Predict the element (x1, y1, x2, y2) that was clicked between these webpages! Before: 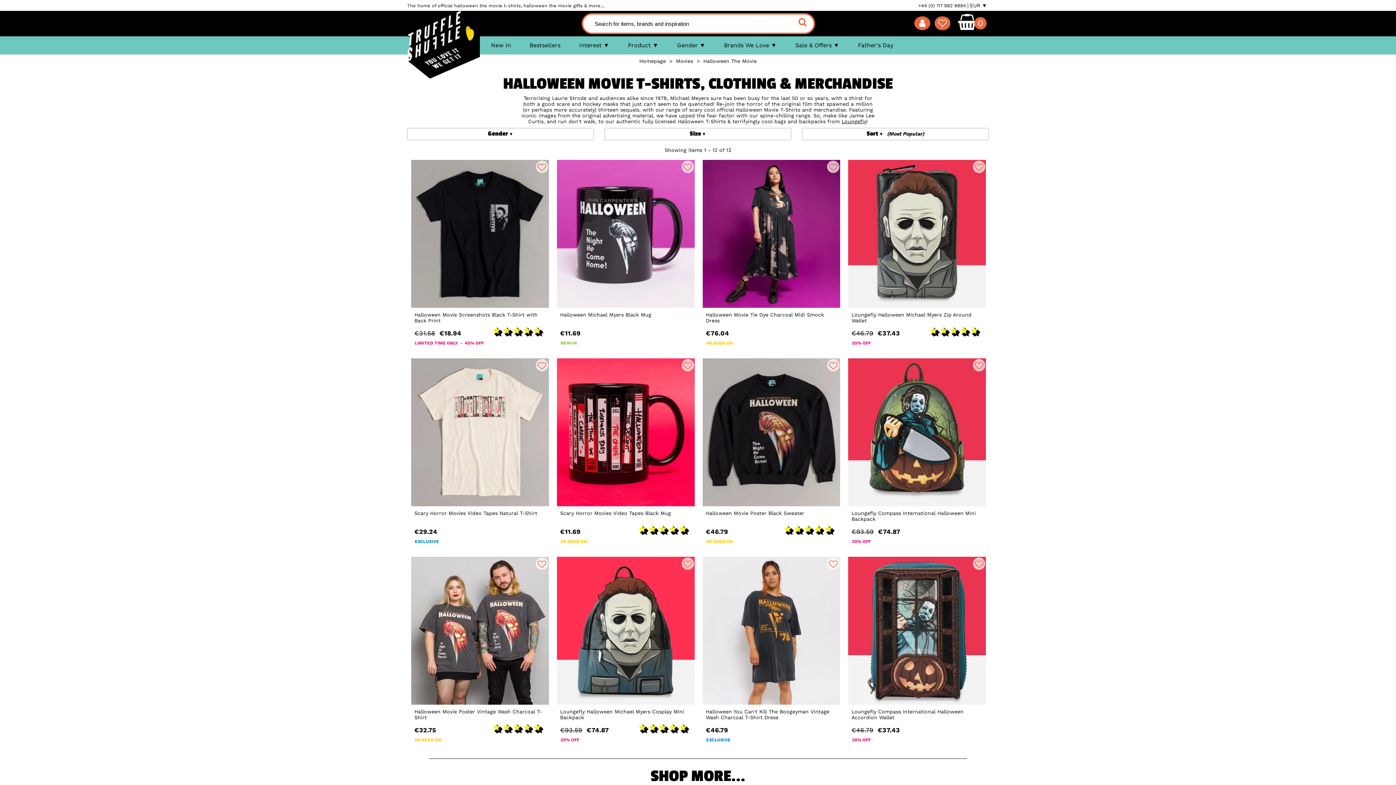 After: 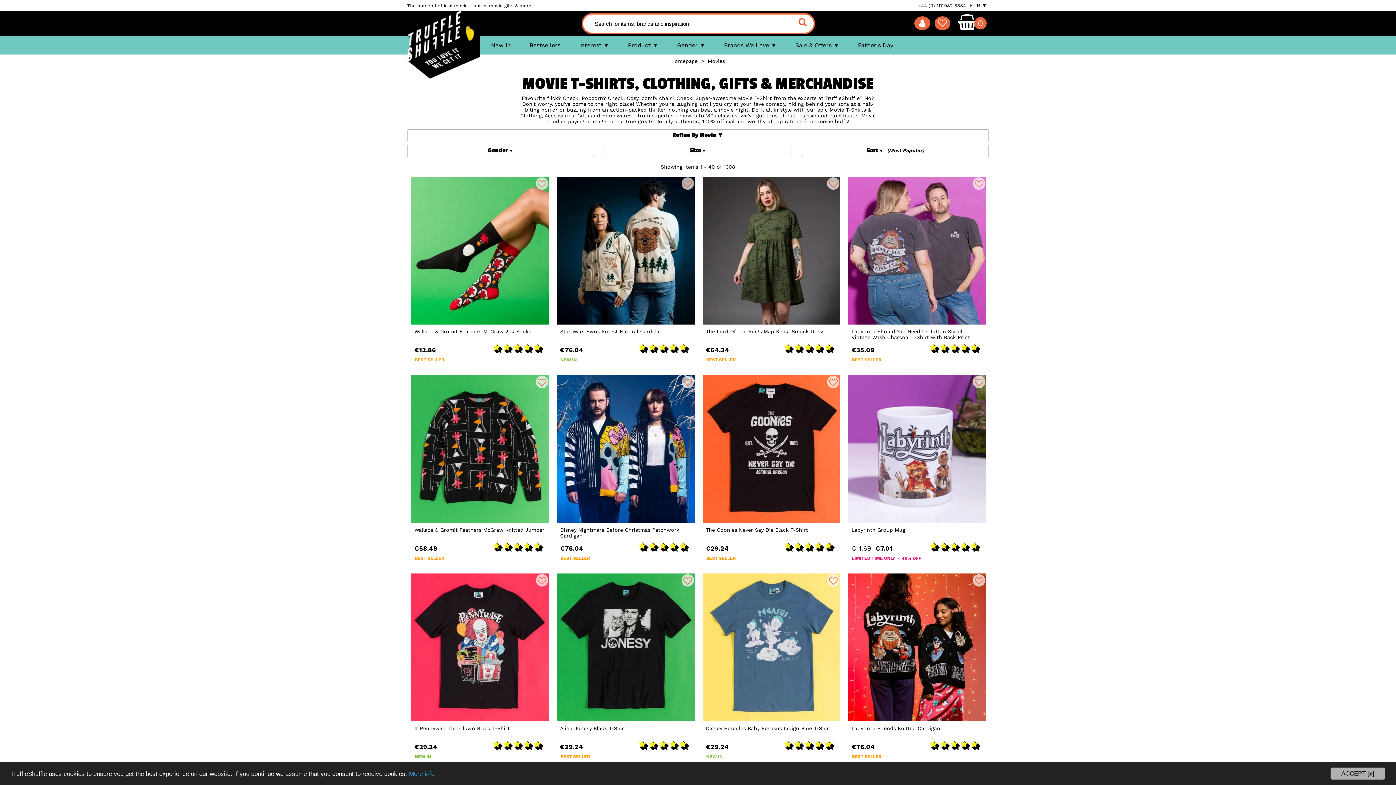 Action: bbox: (676, 58, 693, 64) label: Movies